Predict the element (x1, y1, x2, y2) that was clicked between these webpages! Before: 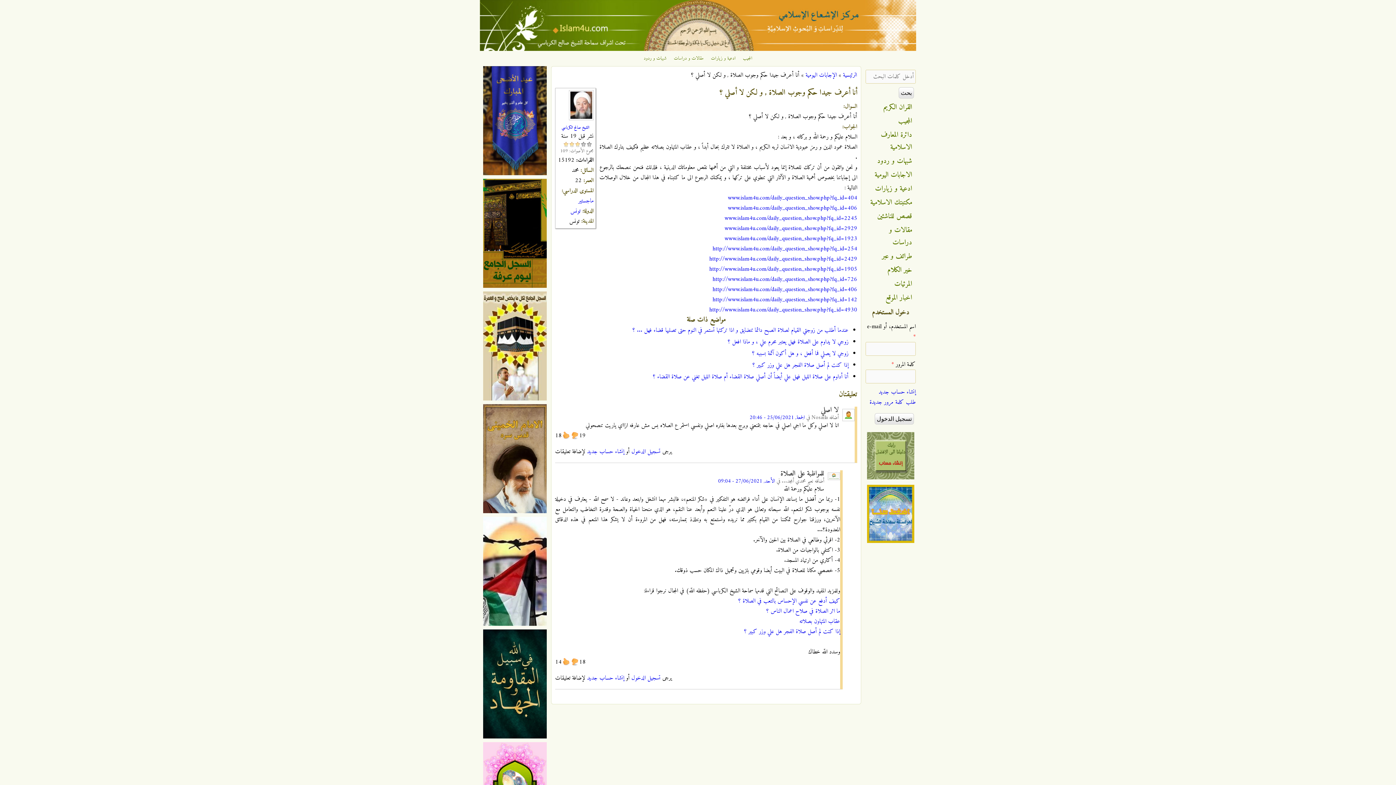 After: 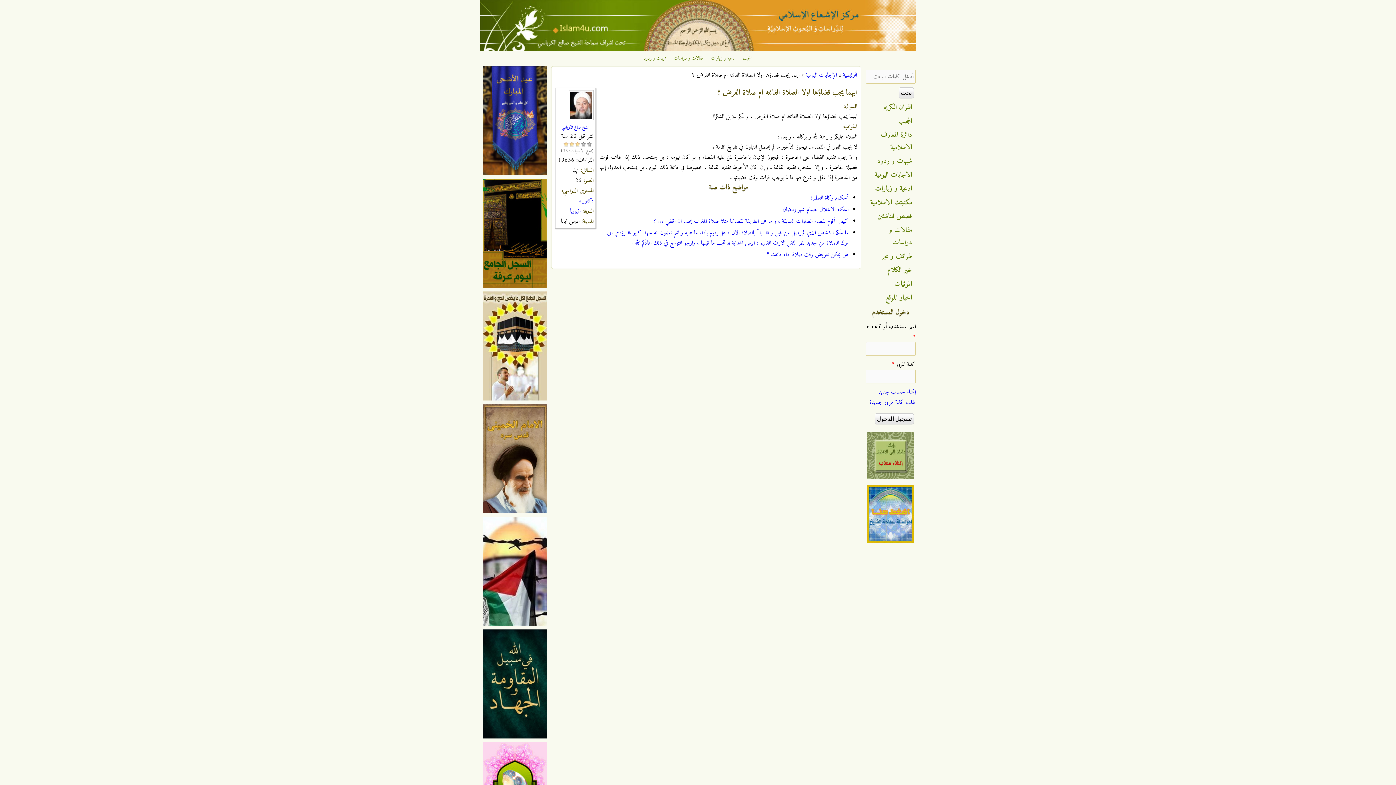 Action: label: http://www.islam4u.com/daily_question_show.php?fq_id=726 bbox: (712, 274, 857, 284)